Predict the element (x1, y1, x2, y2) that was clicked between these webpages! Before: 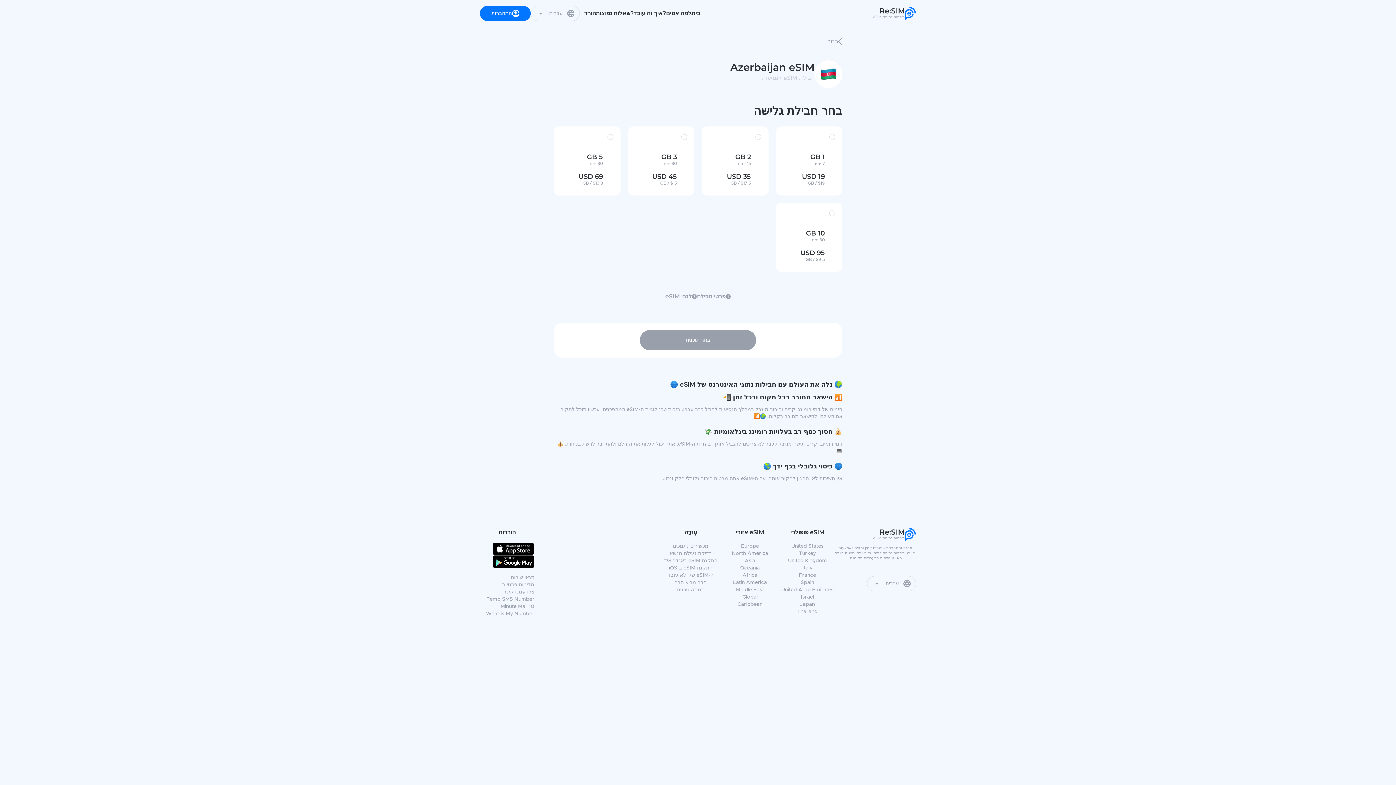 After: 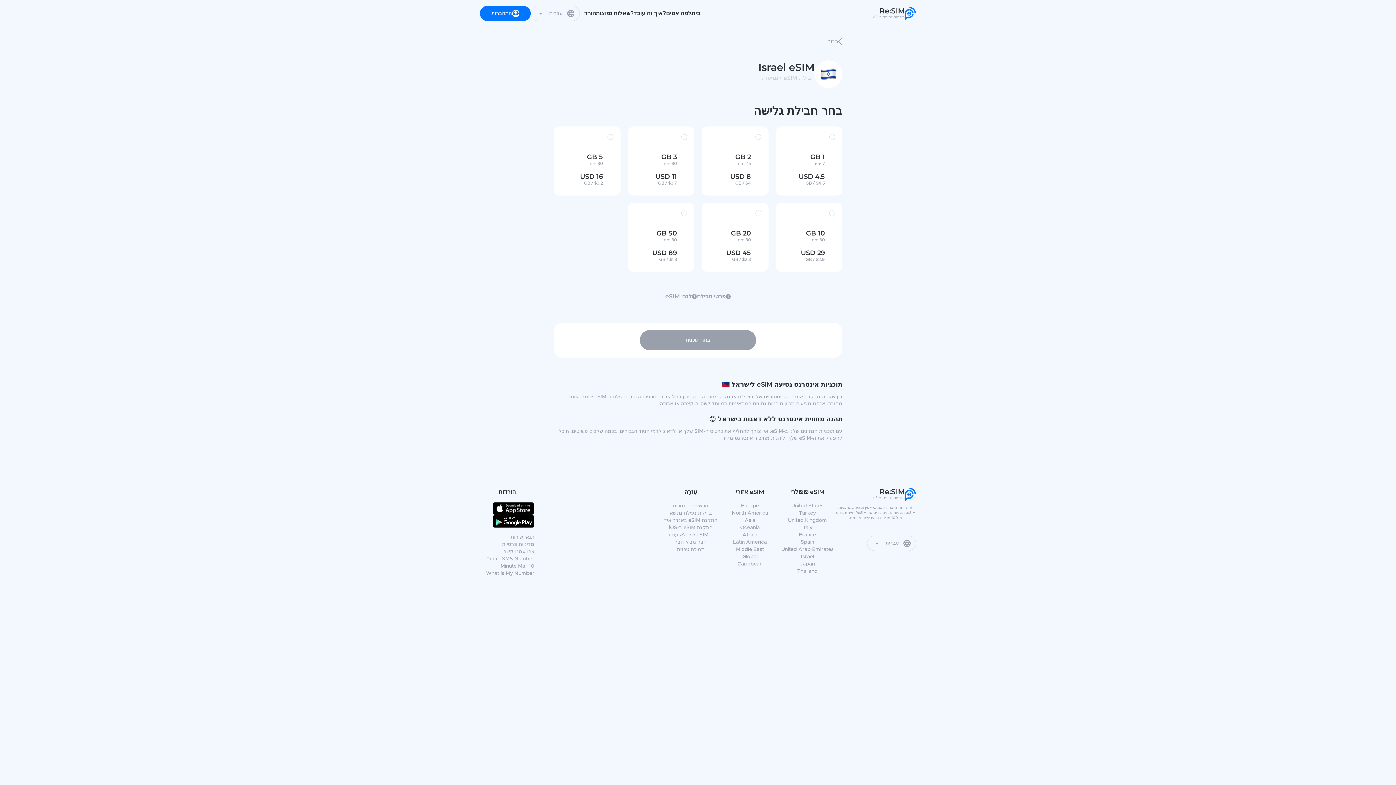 Action: bbox: (780, 593, 834, 601) label: Israel